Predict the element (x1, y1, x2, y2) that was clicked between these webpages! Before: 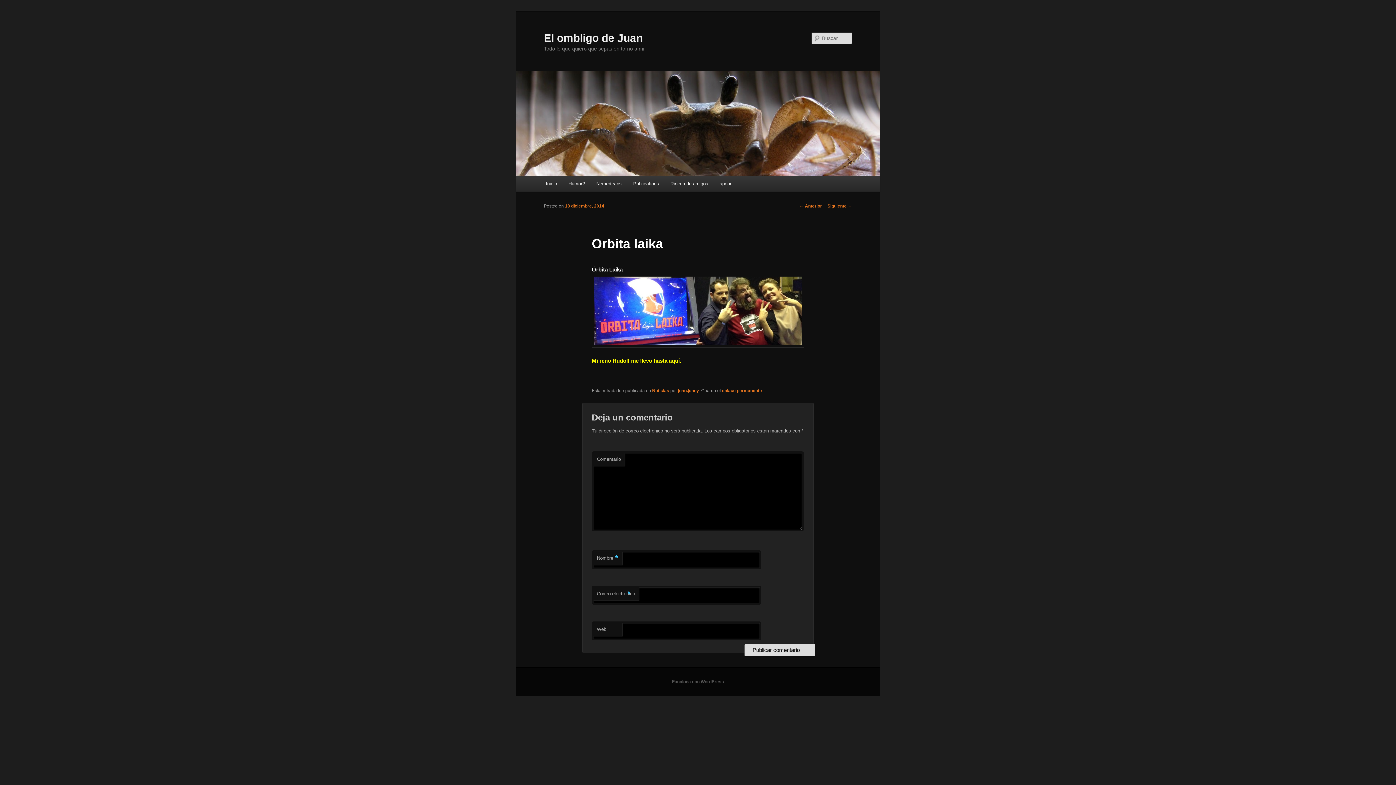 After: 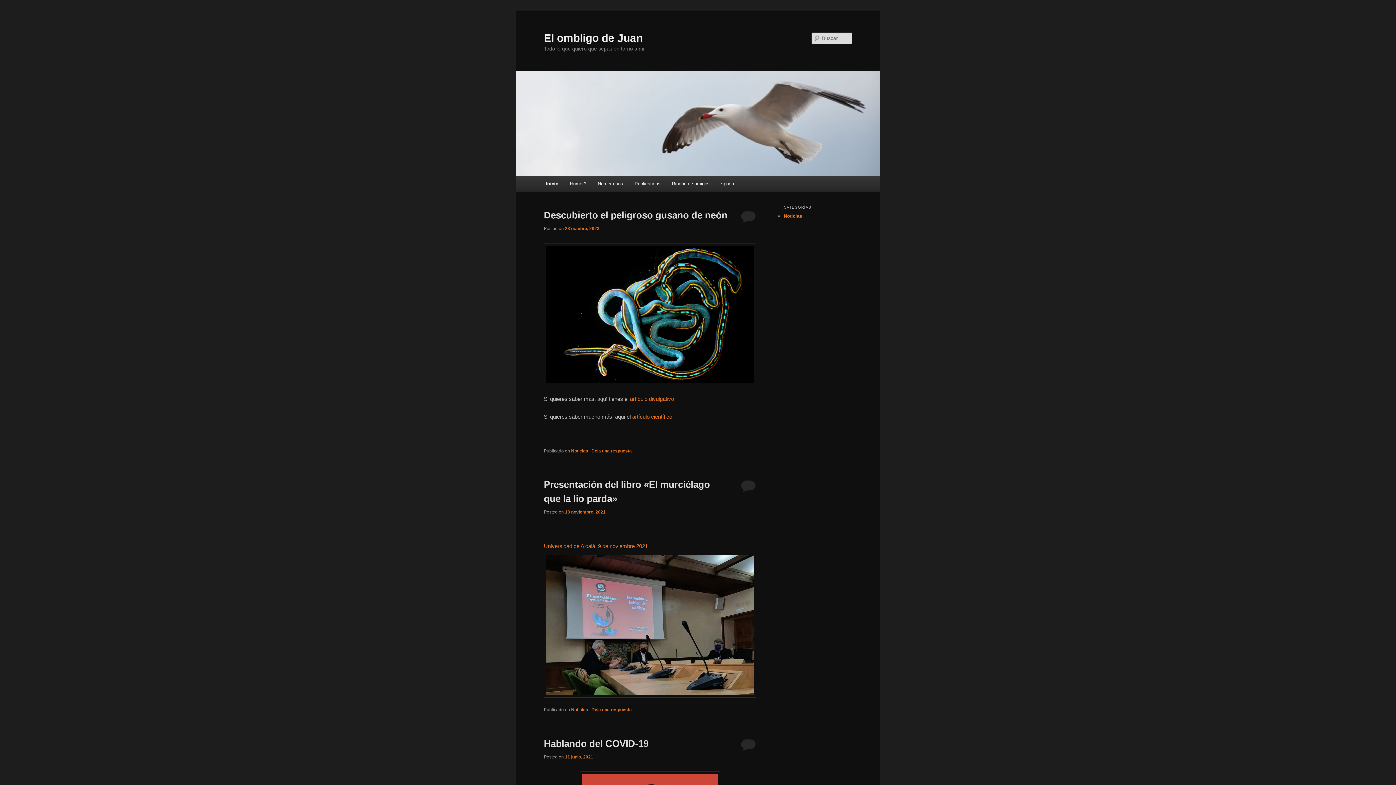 Action: label: Inicio bbox: (540, 176, 562, 191)